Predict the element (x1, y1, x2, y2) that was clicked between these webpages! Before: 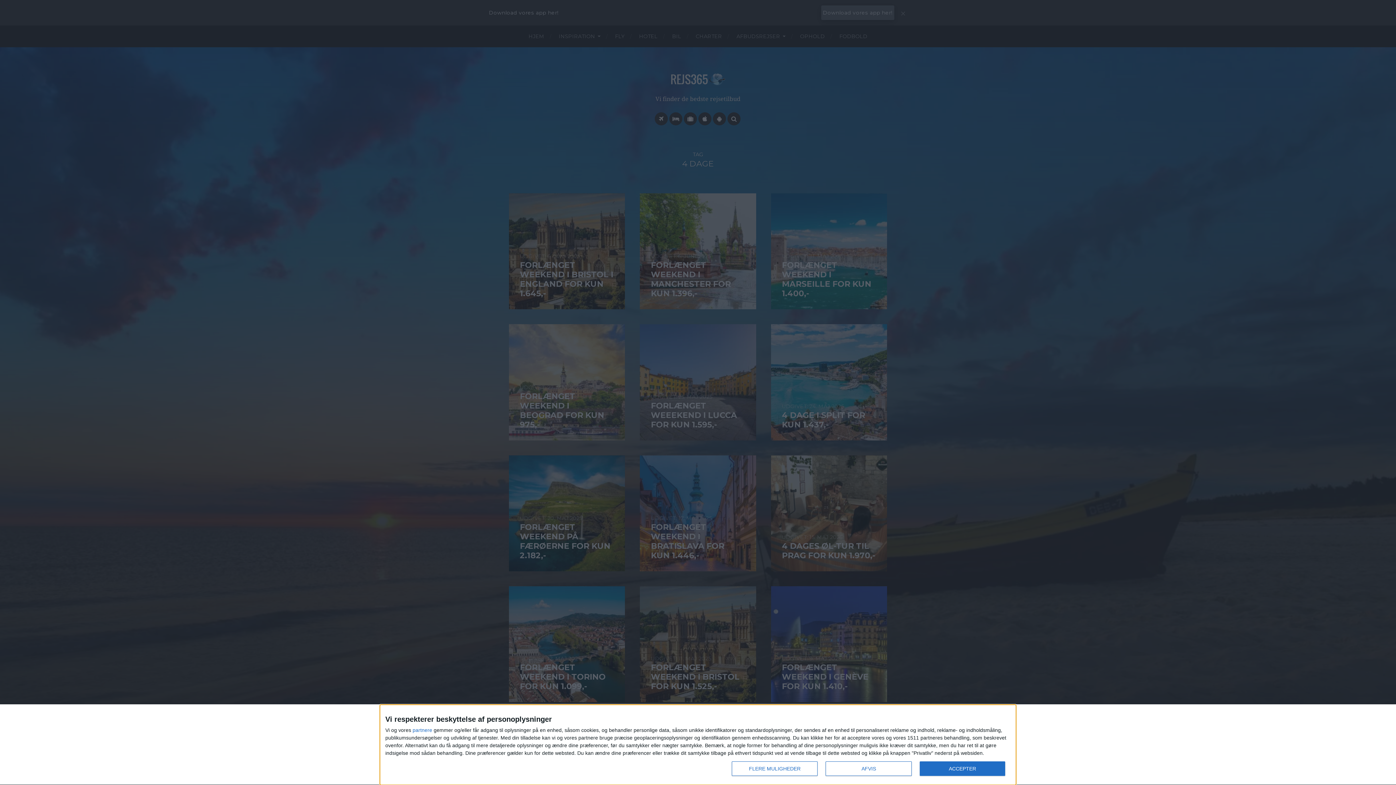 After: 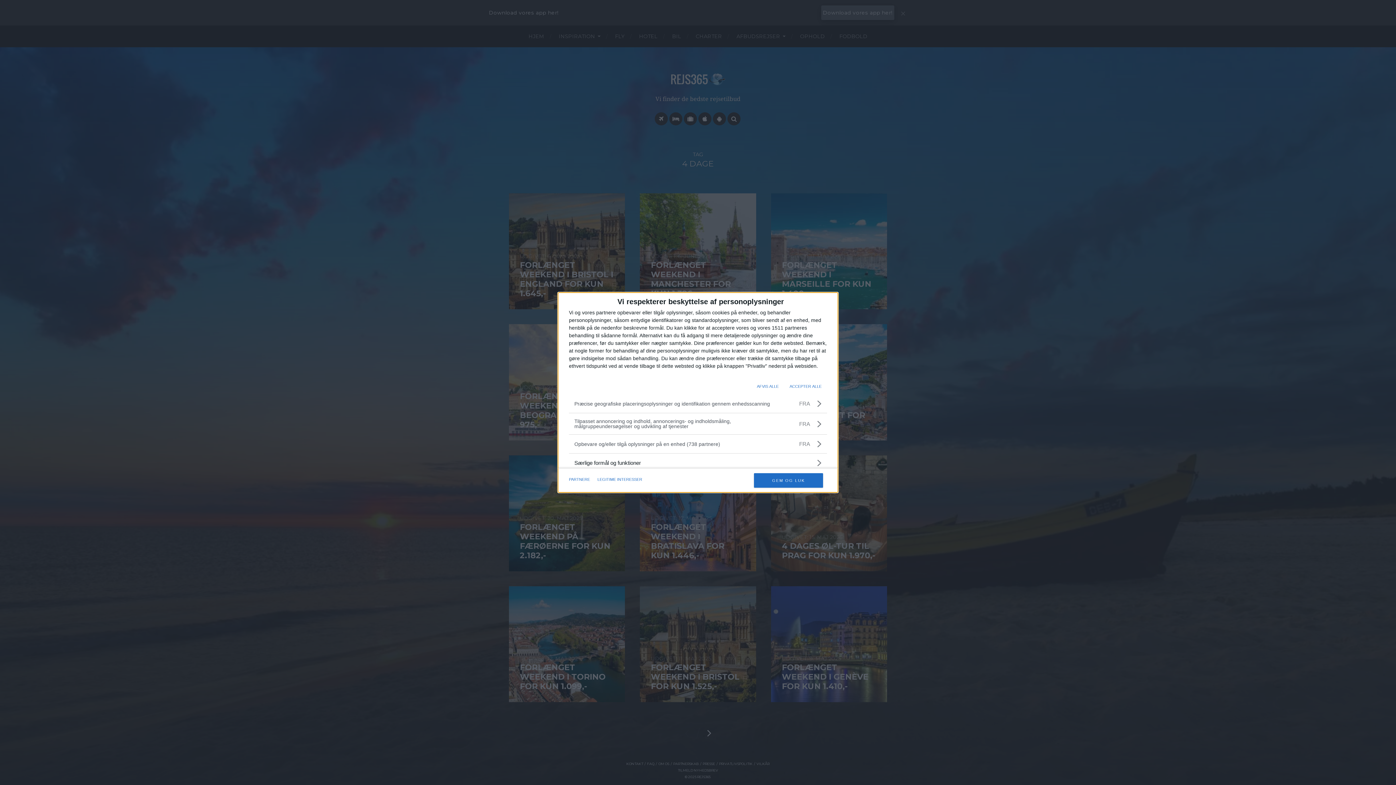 Action: label: FLERE MULIGHEDER bbox: (732, 761, 817, 776)